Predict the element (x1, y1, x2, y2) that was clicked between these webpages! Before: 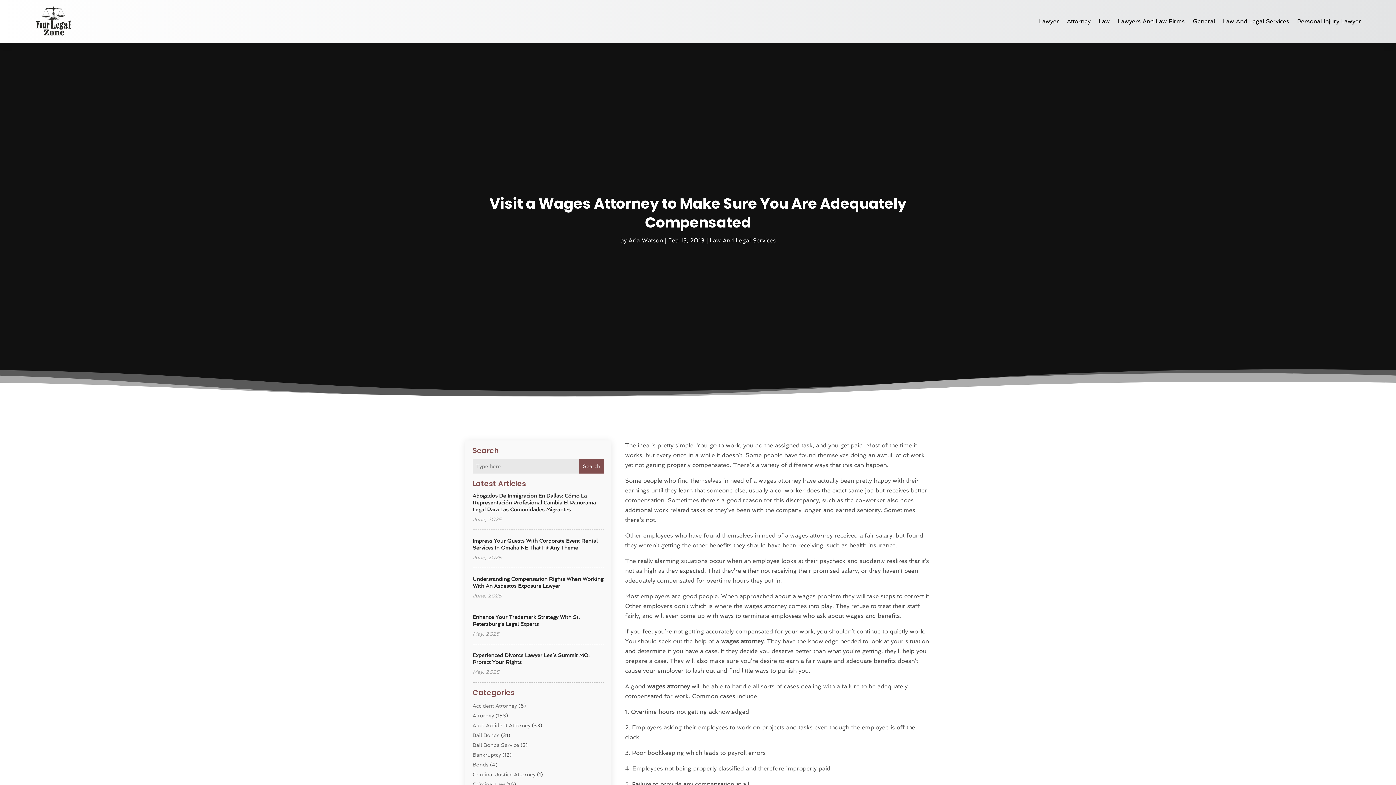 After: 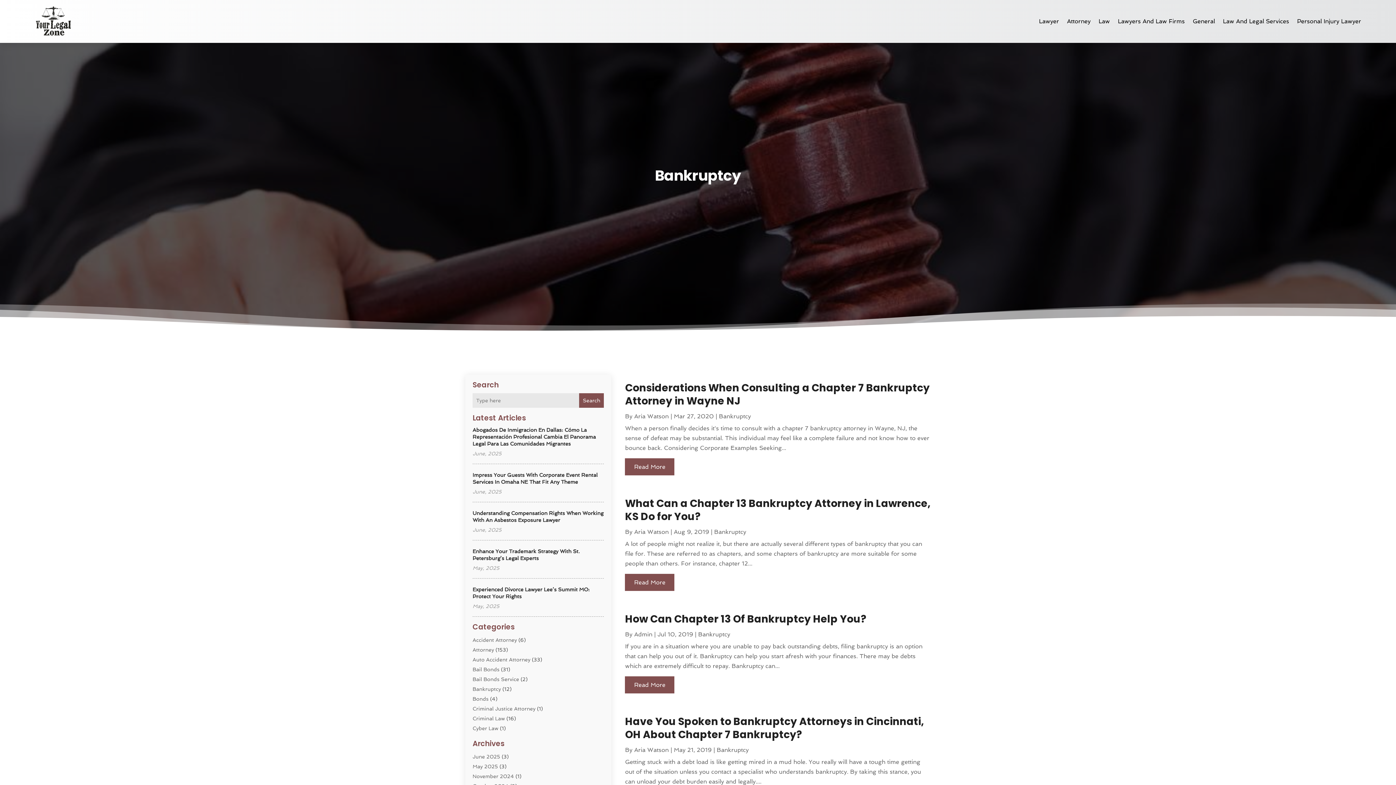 Action: bbox: (472, 752, 501, 758) label: Bankruptcy